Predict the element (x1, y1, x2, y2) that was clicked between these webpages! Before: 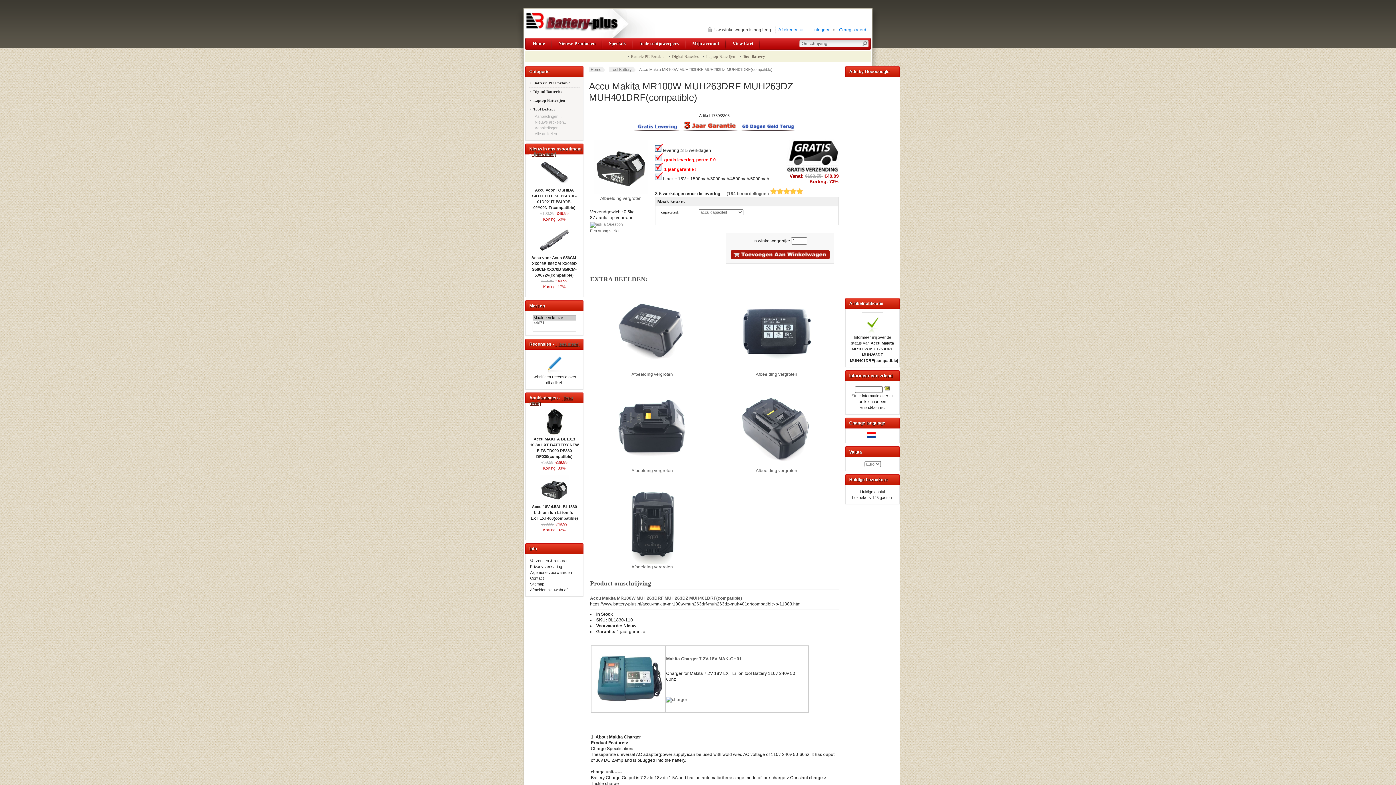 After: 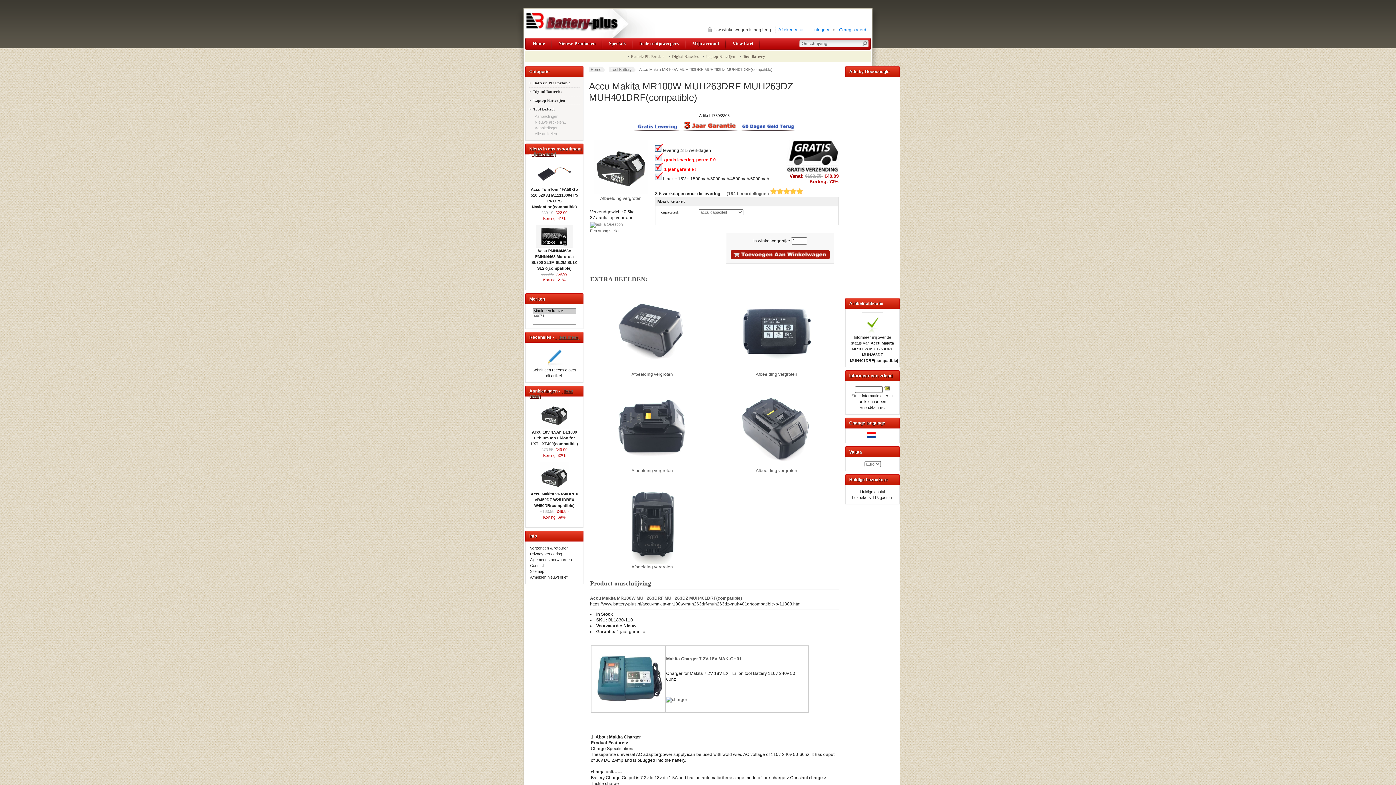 Action: bbox: (590, 595, 742, 600) label: Accu Makita MR100W MUH263DRF MUH263DZ MUH401DRF(compatible)